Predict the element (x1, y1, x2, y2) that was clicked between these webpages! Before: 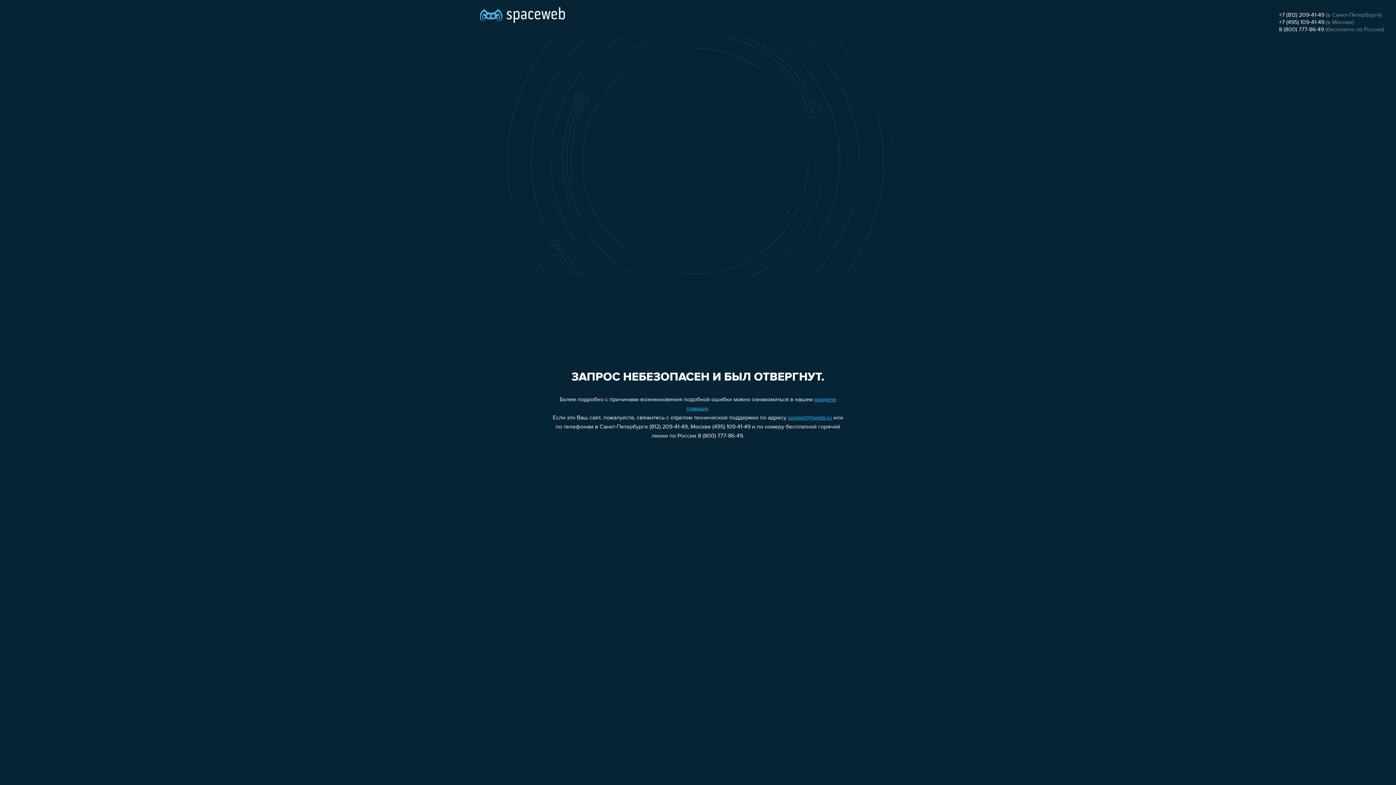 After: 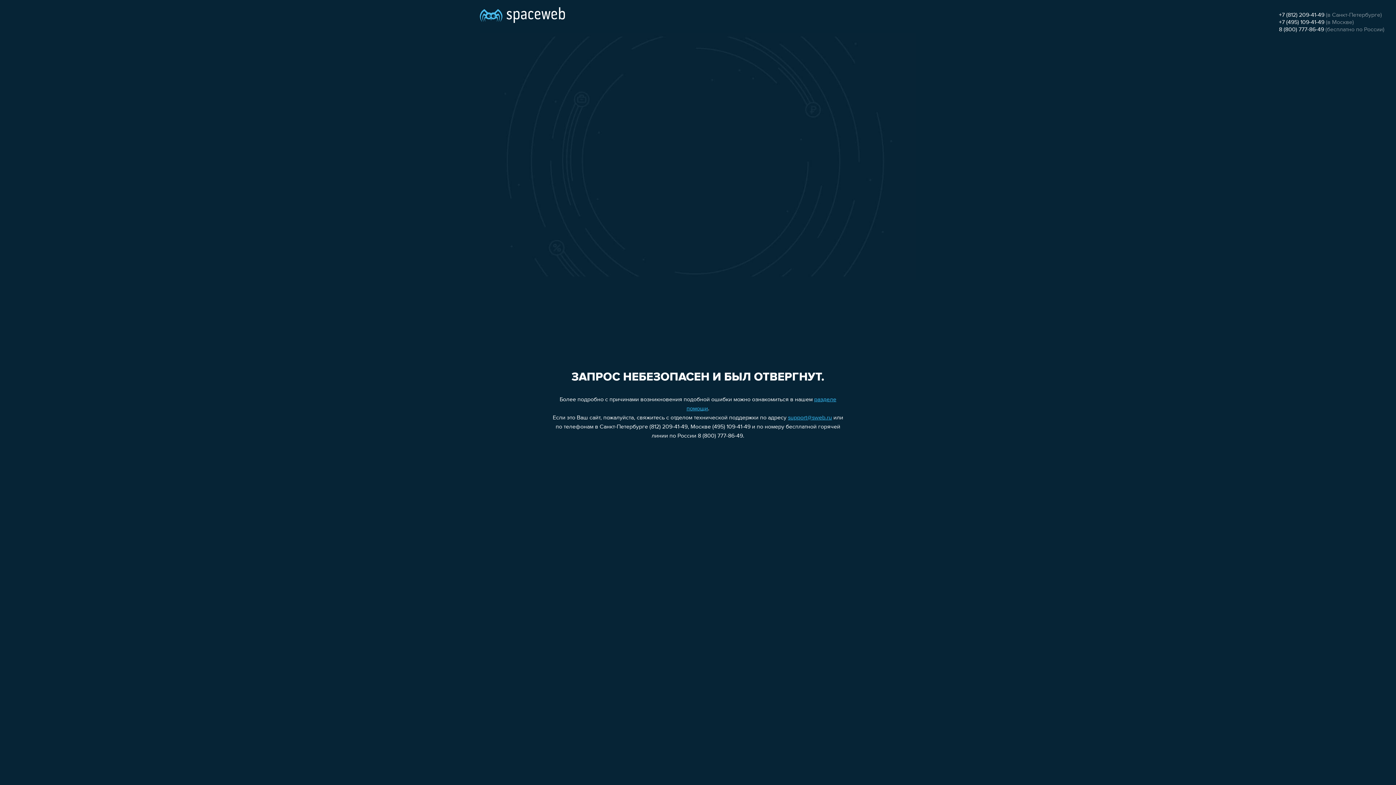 Action: bbox: (1279, 26, 1324, 32) label: 8 (800) 777-86-49